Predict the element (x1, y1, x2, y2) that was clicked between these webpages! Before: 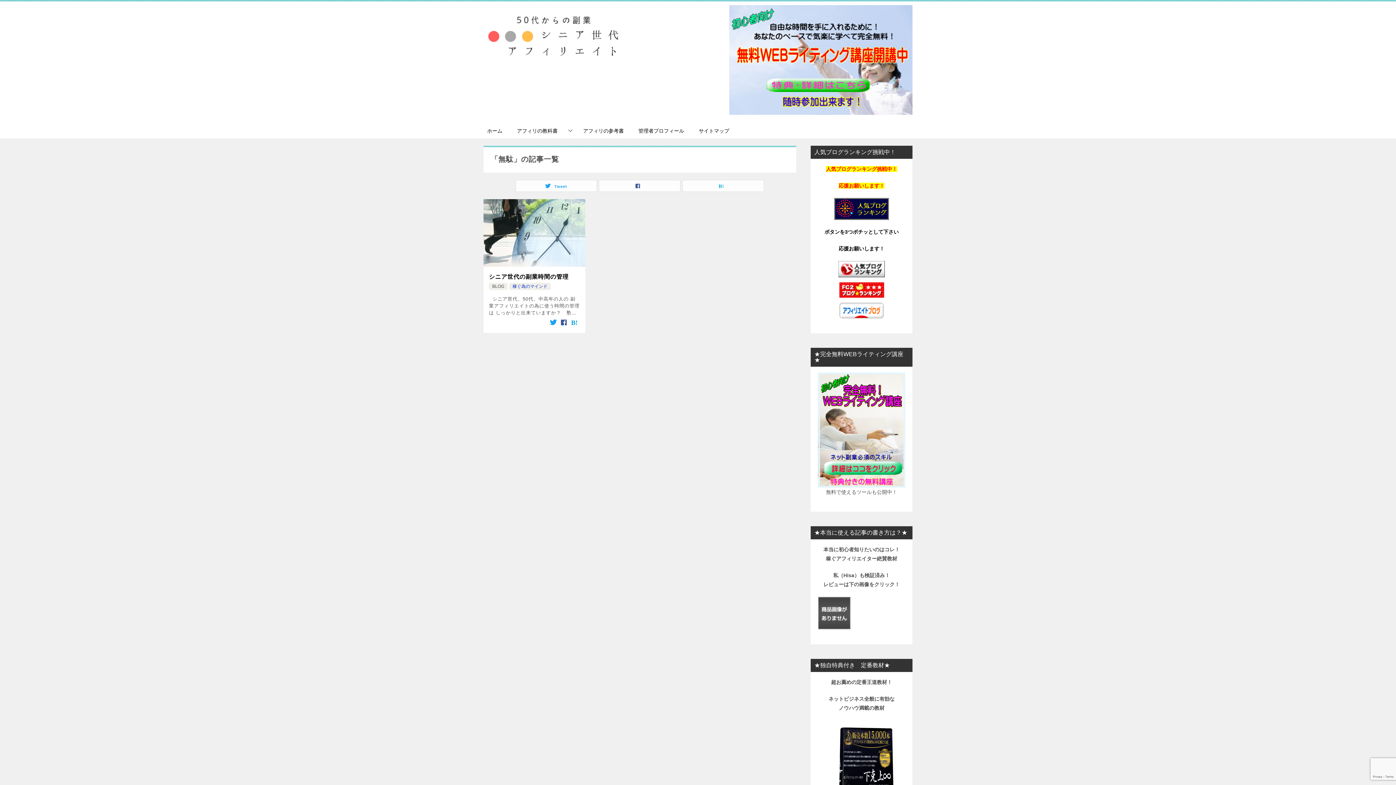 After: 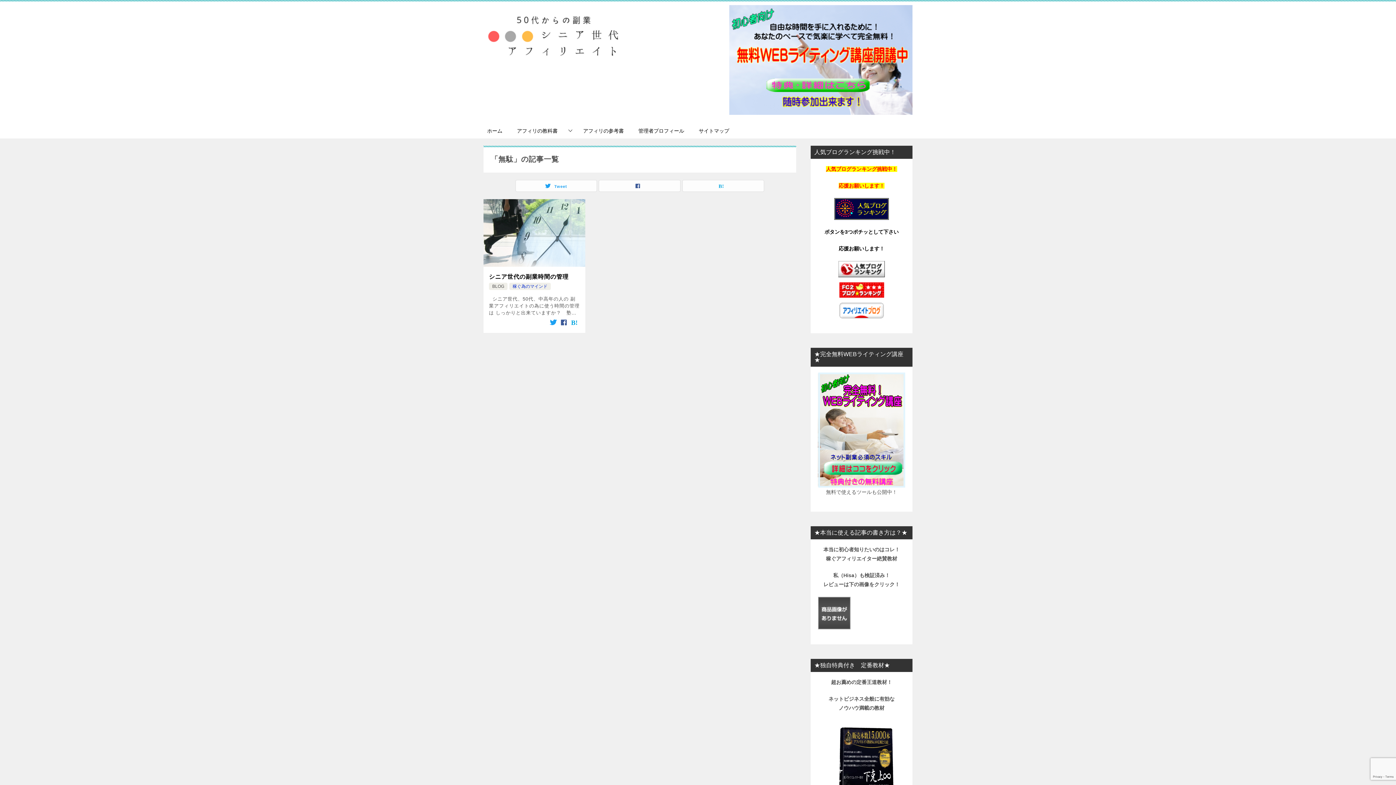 Action: bbox: (818, 622, 850, 627)